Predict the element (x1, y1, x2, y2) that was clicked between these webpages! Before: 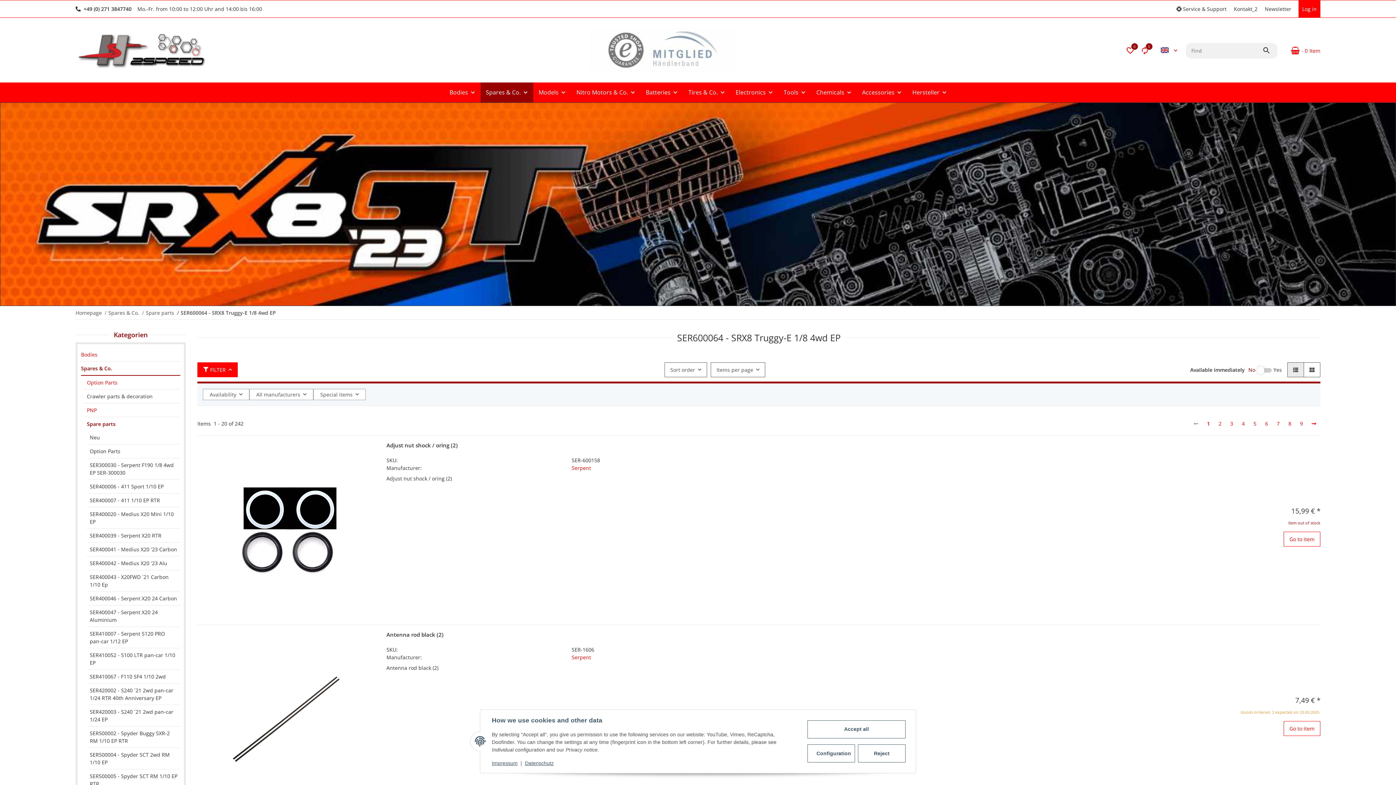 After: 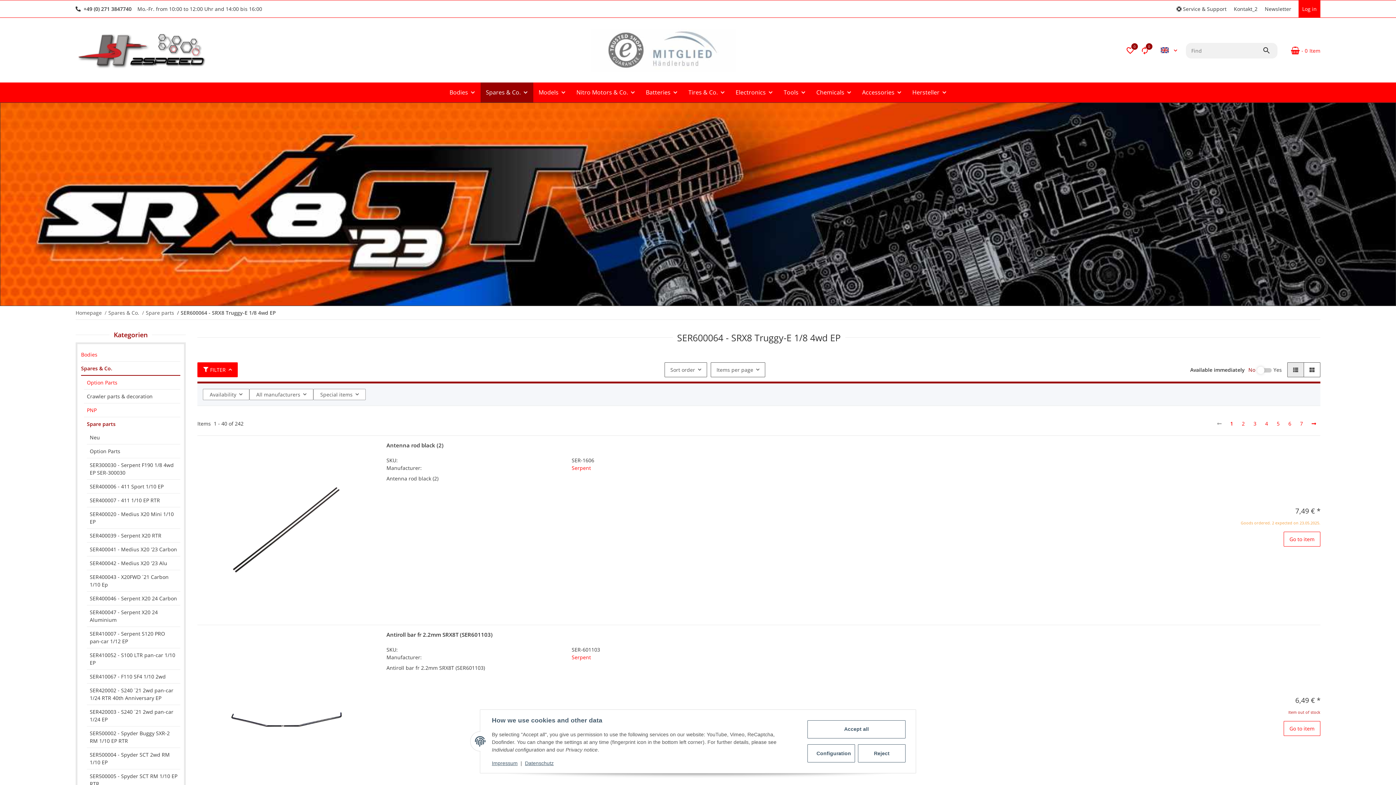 Action: label: SER600064 - SRX8 Truggy-E 1/8 4wd EP bbox: (180, 308, 276, 316)